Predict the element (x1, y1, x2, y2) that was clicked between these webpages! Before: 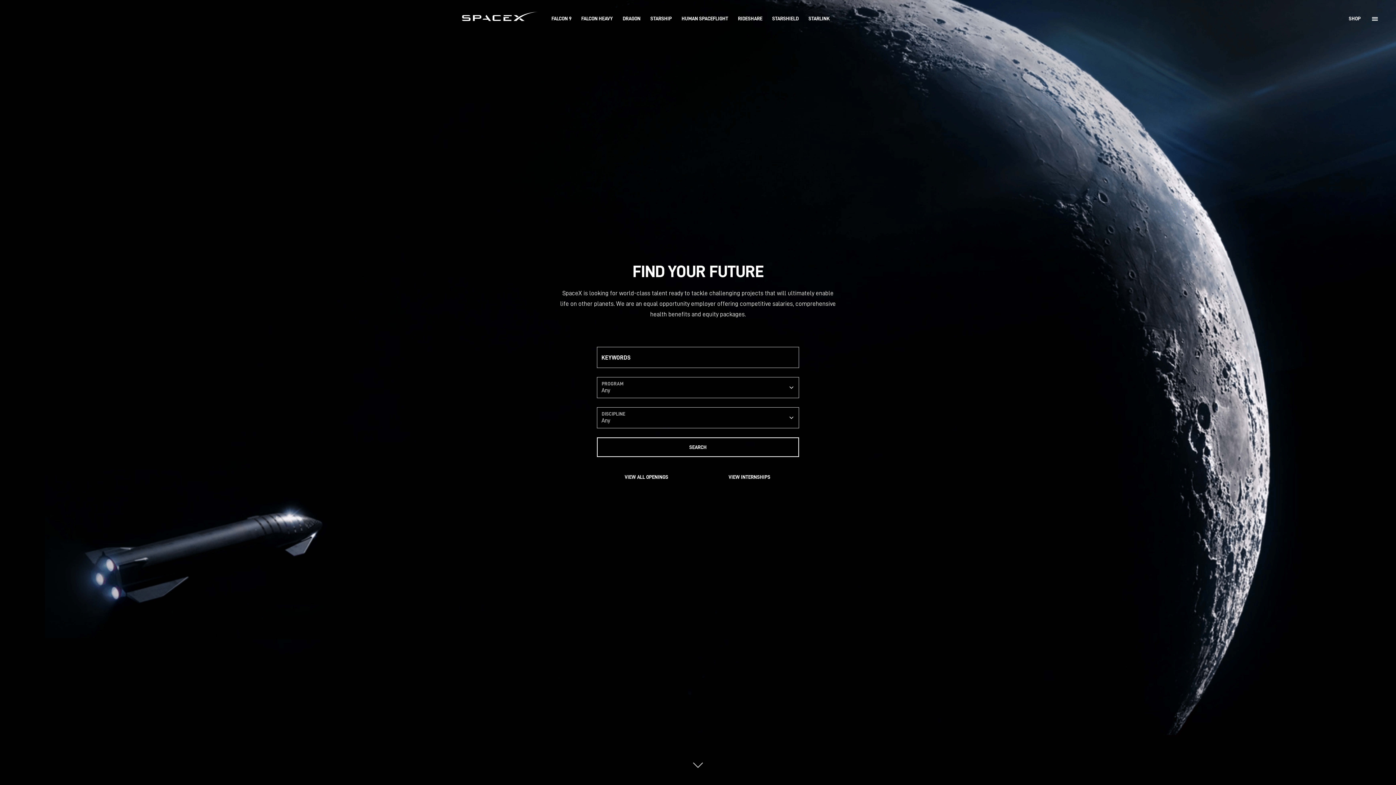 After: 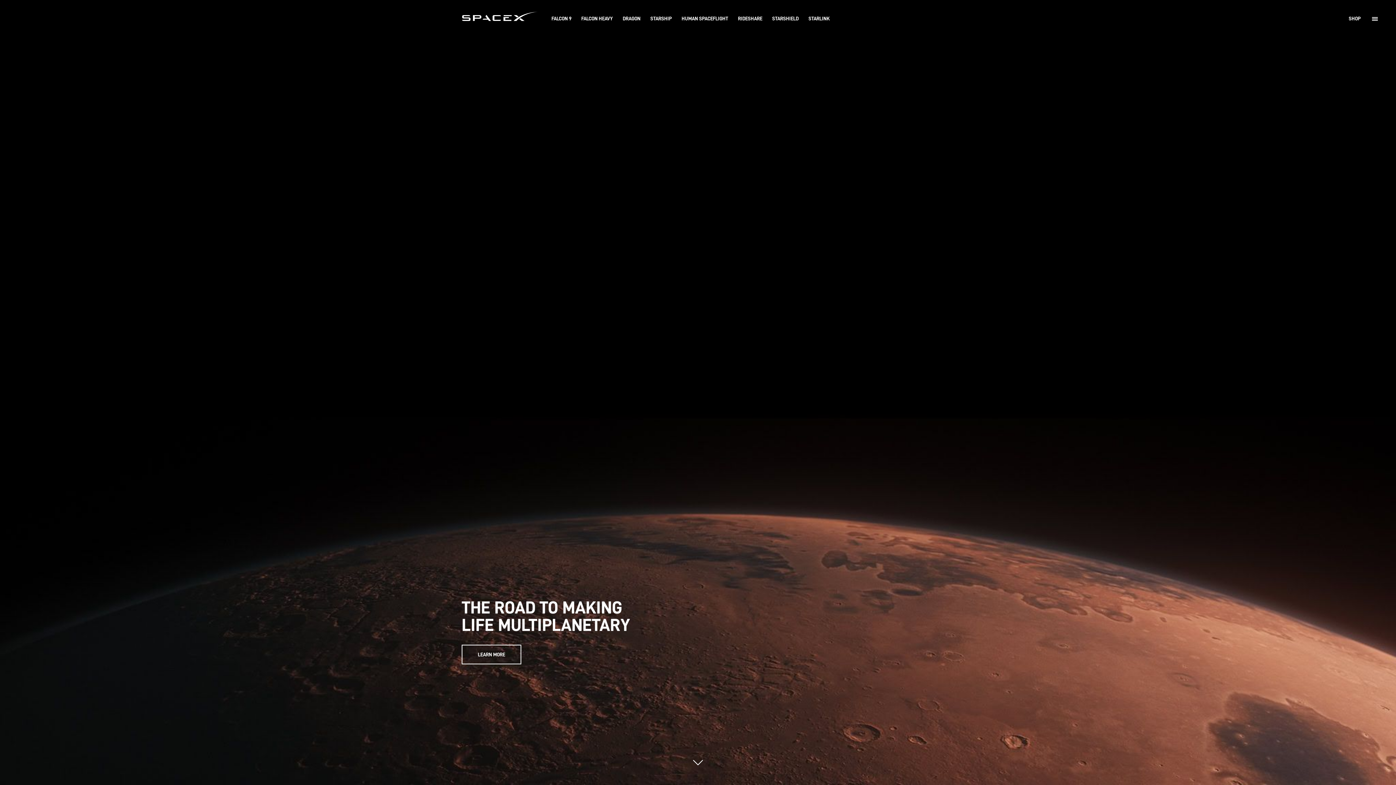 Action: label: SpaceX Homepage bbox: (461, 11, 538, 21)